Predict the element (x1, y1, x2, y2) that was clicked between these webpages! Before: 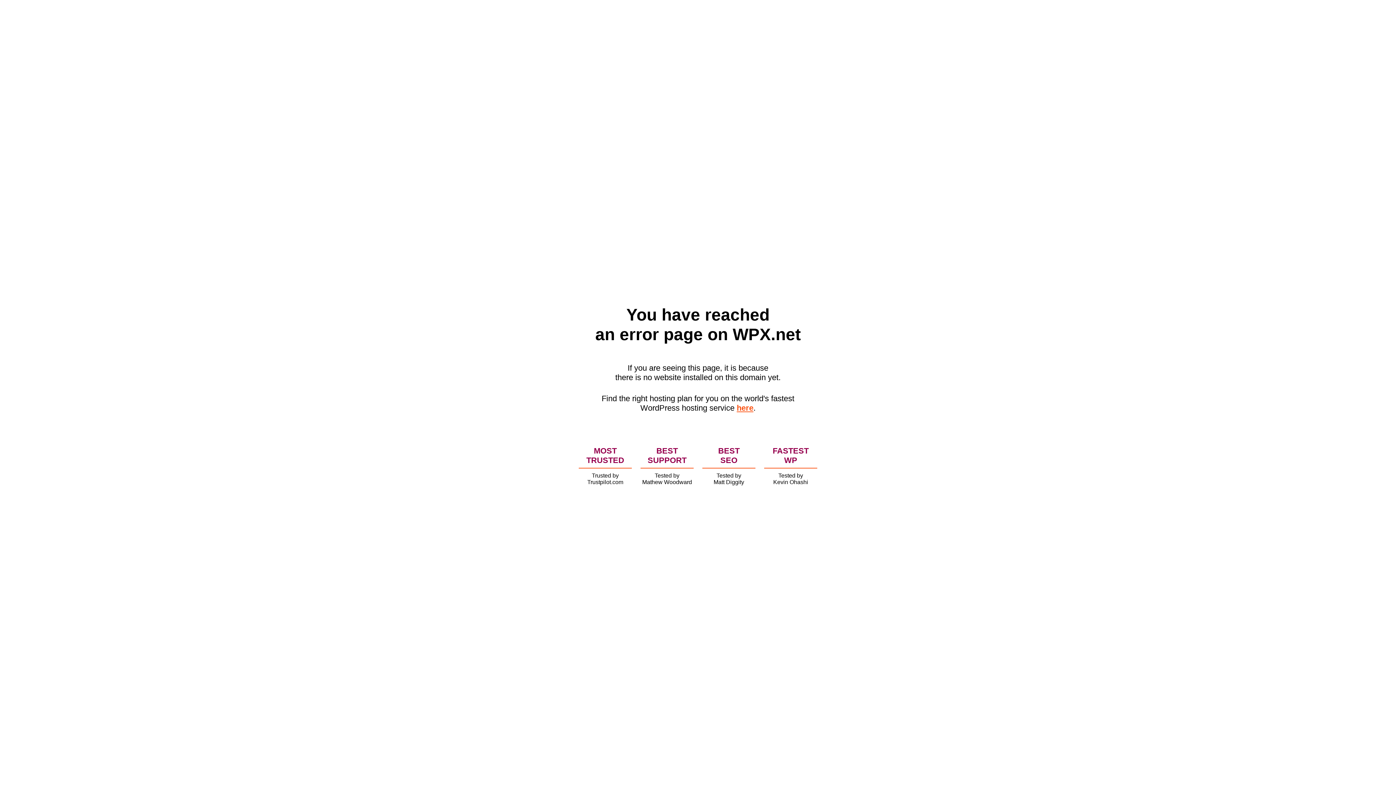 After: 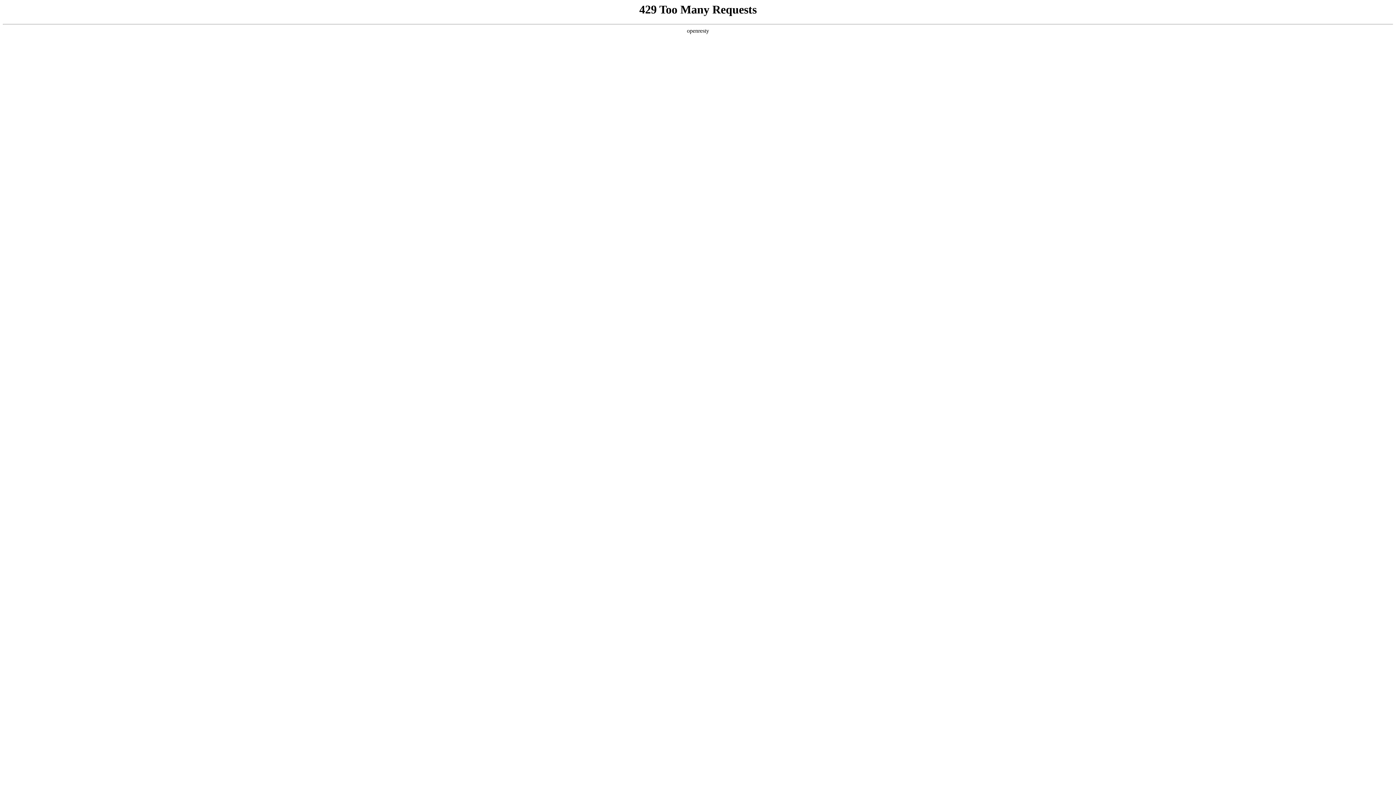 Action: bbox: (736, 403, 753, 412) label: here